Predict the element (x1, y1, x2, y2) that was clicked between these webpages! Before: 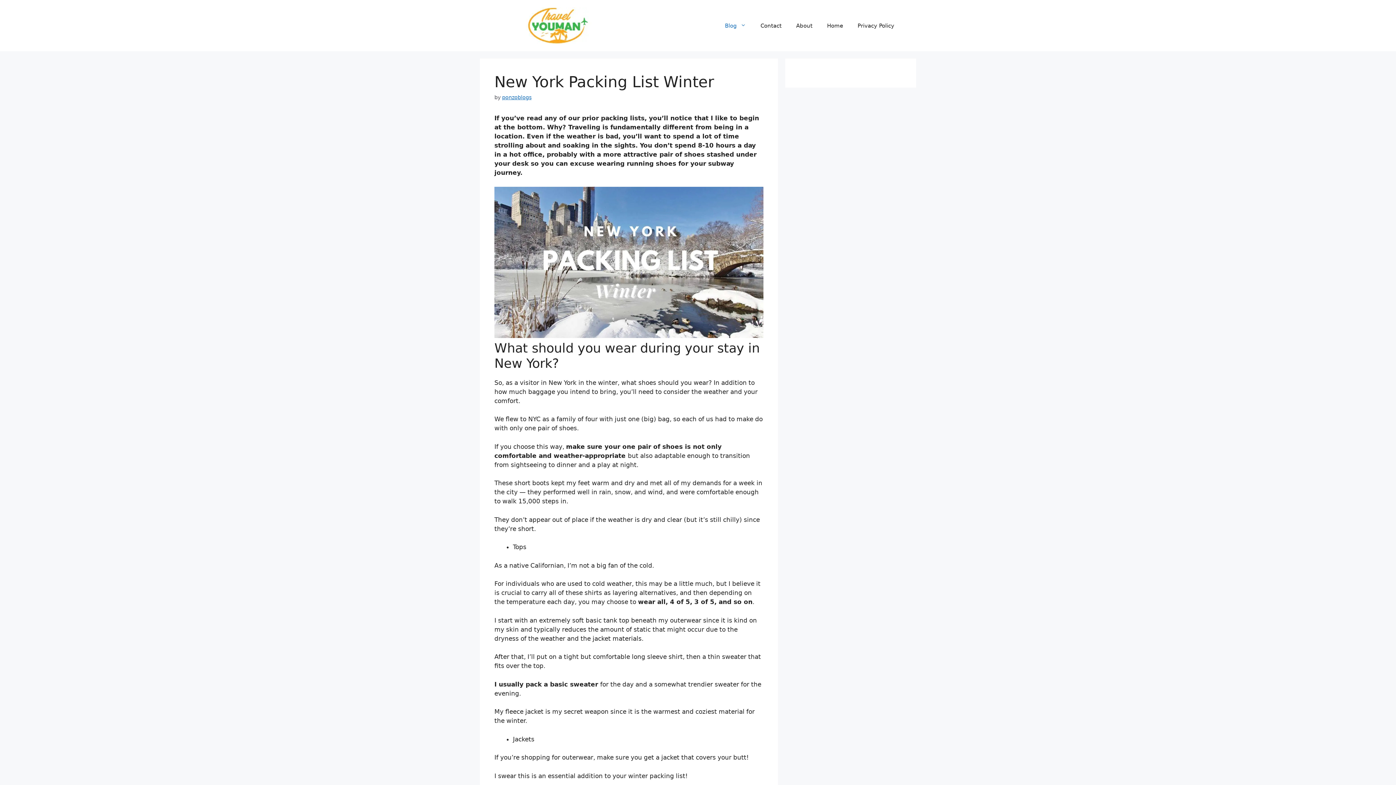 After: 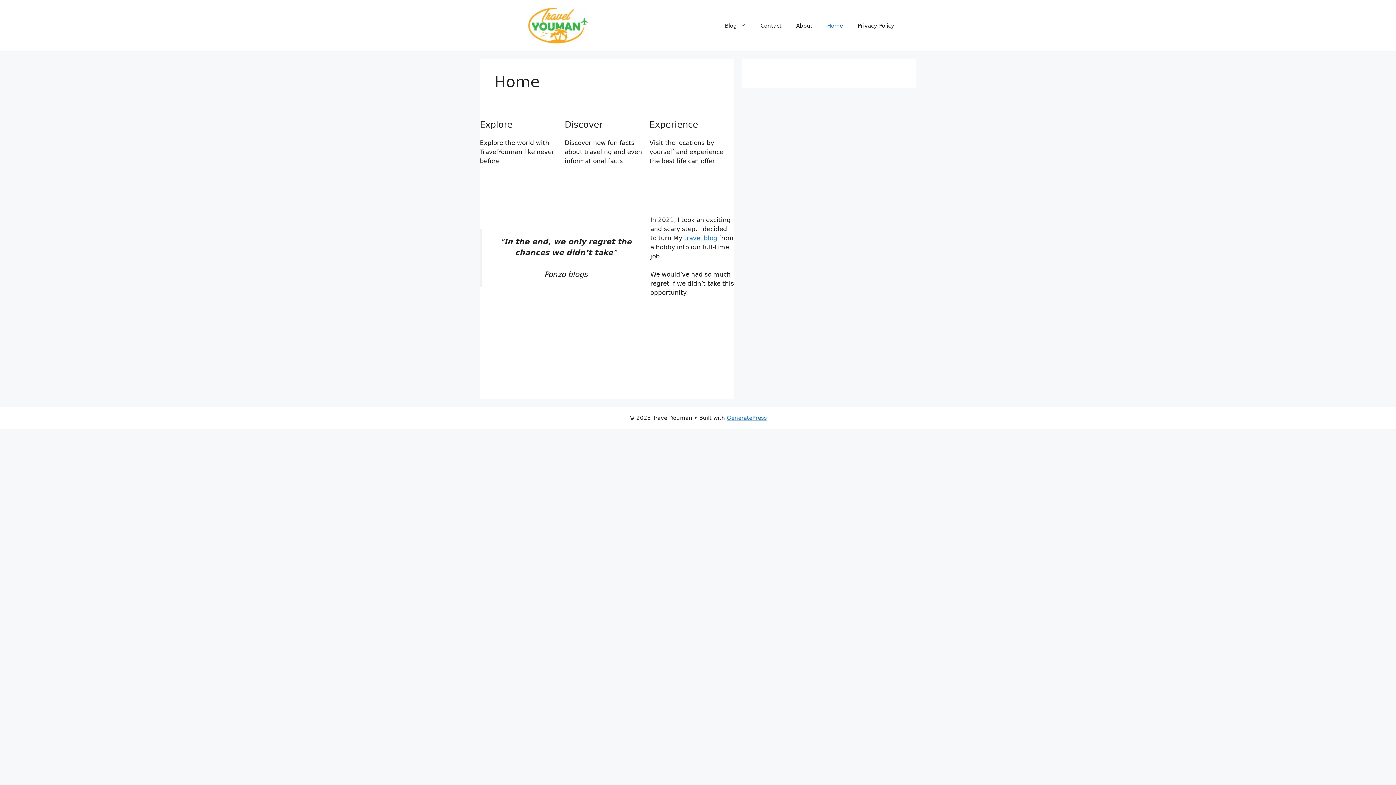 Action: label: Home bbox: (820, 14, 850, 36)